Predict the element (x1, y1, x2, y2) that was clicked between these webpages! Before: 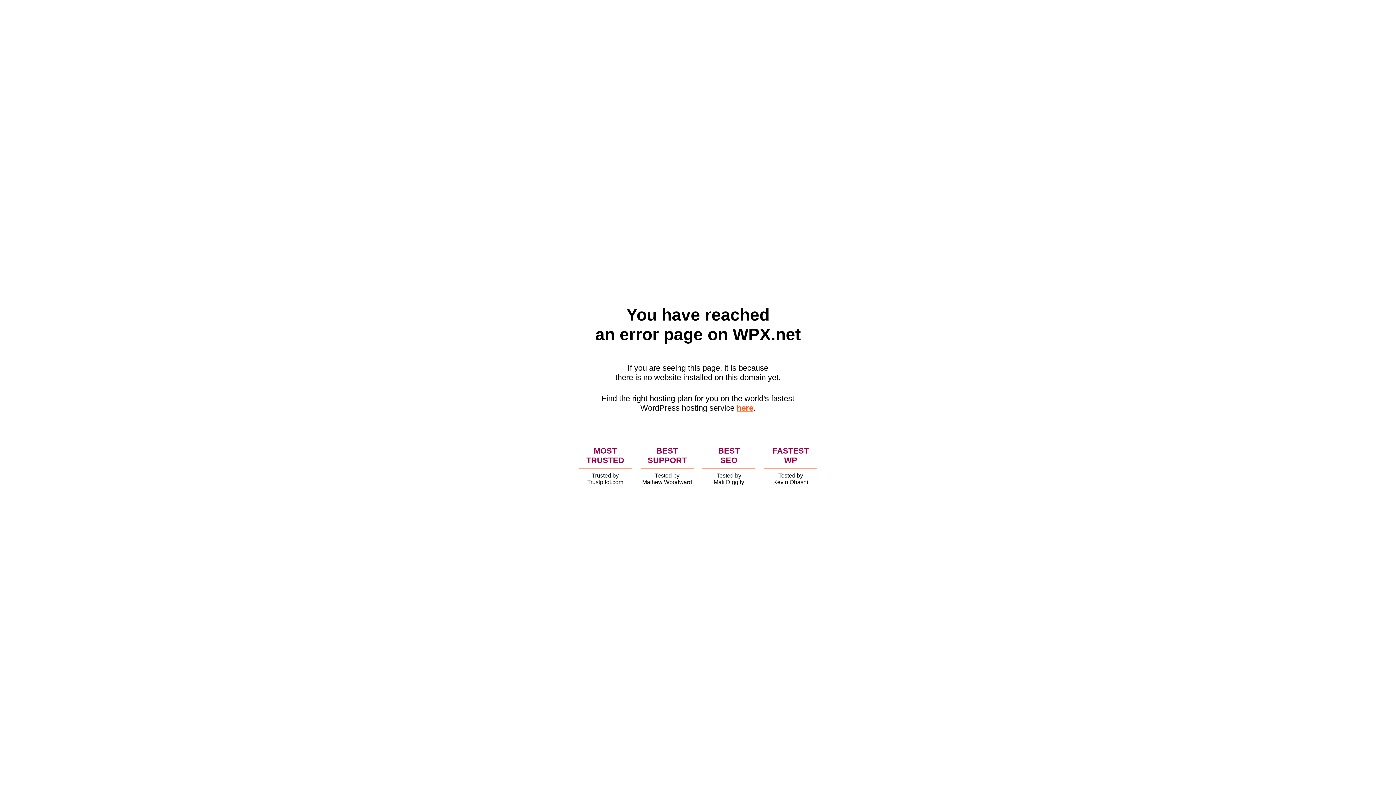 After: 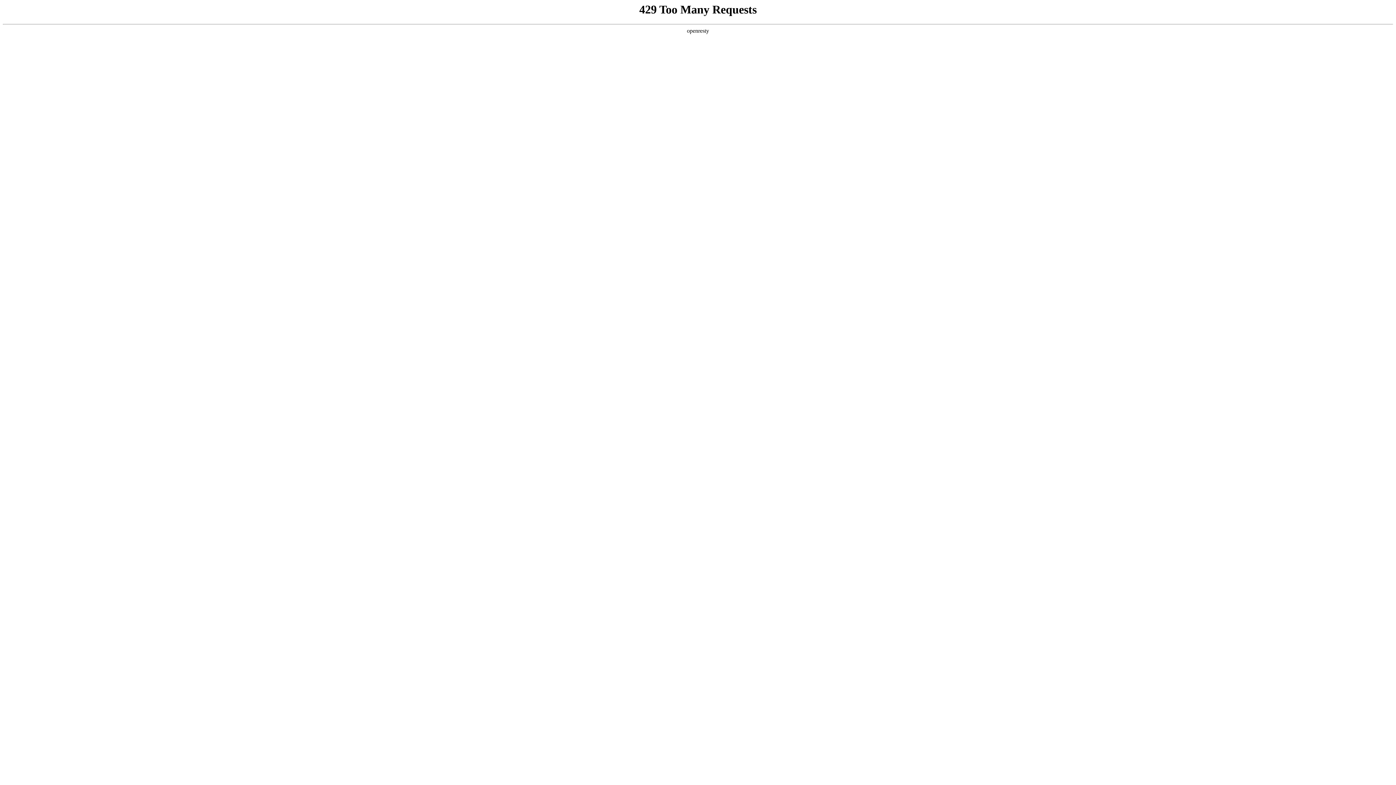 Action: bbox: (736, 403, 753, 412) label: here